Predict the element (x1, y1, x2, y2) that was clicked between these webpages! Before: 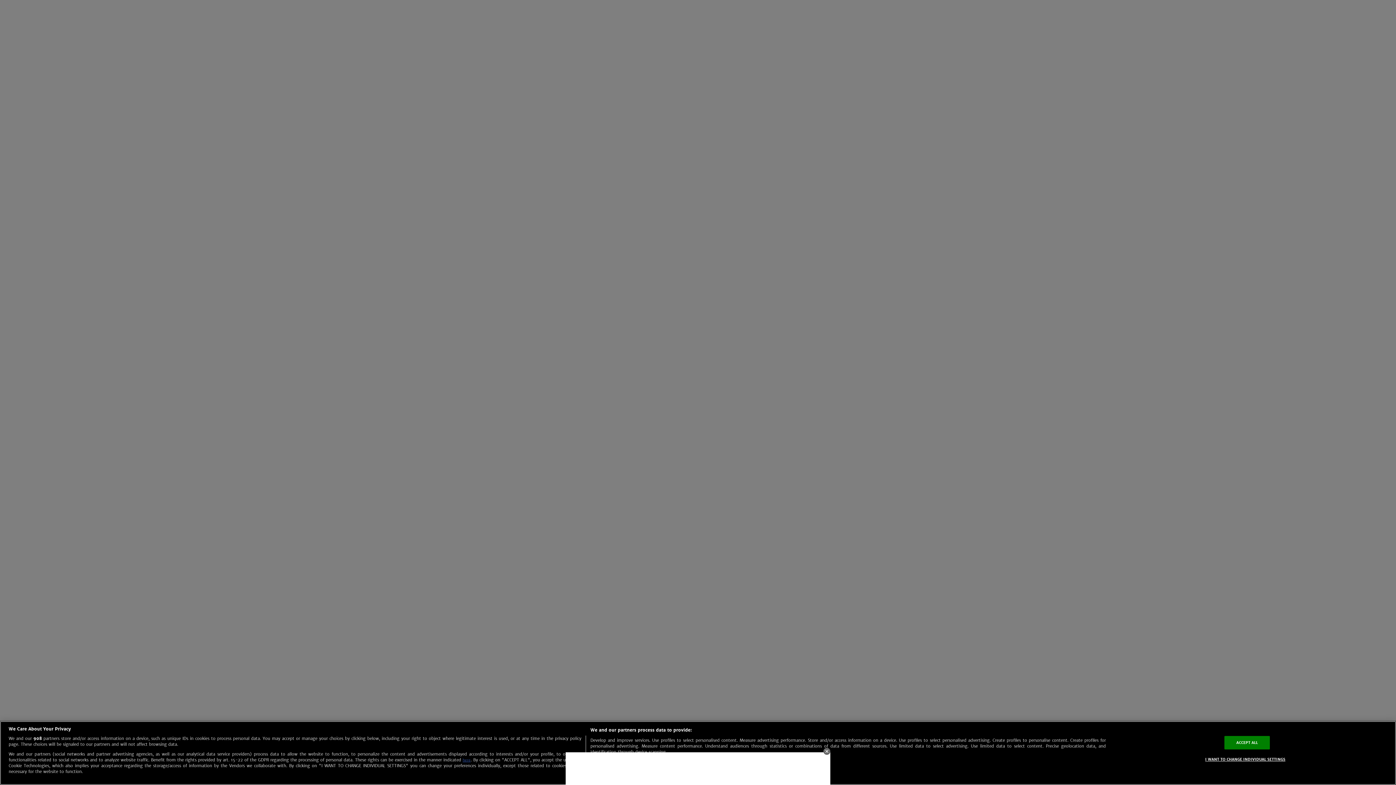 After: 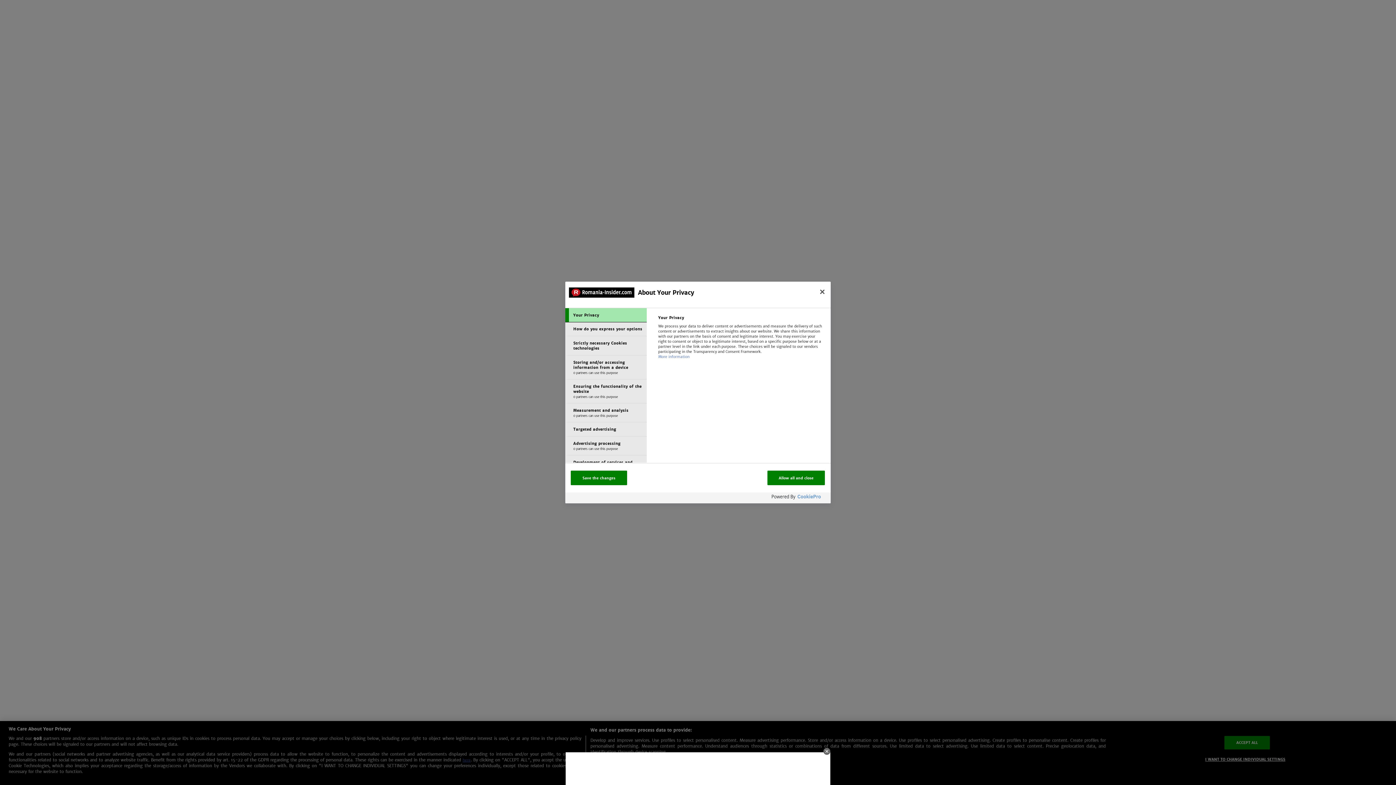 Action: label: I WANT TO CHANGE INDIVIDUAL SETTINGS bbox: (1205, 753, 1285, 766)